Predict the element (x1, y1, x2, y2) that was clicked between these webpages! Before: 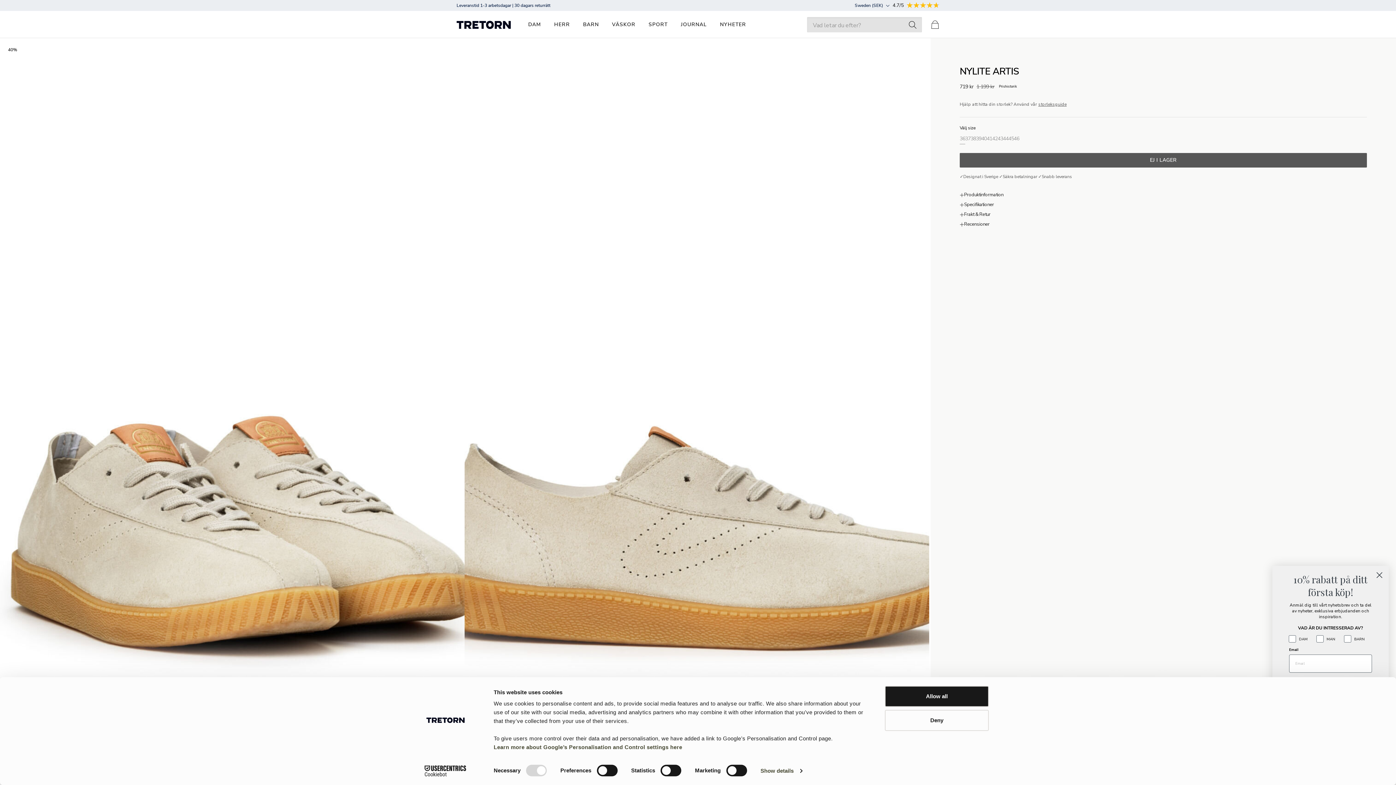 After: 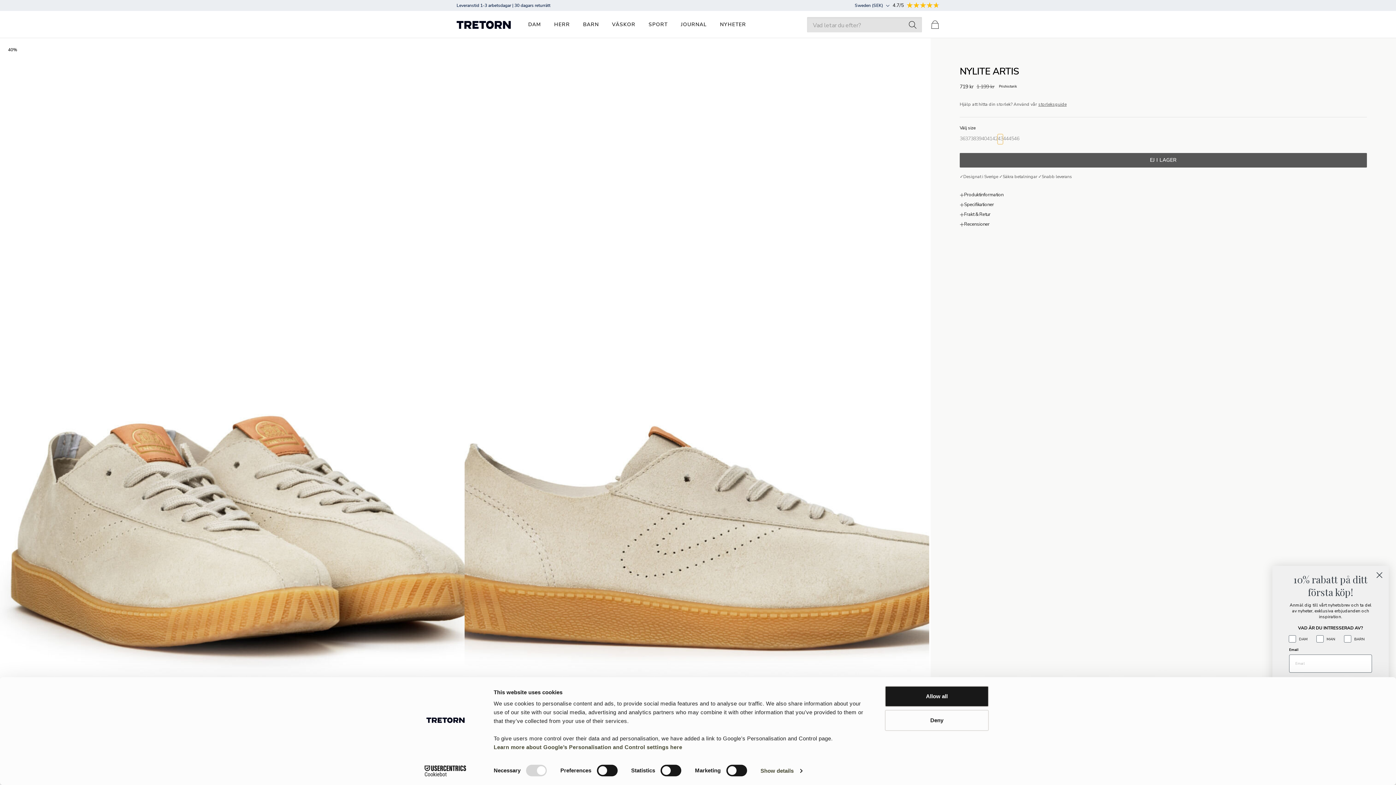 Action: label: 43 bbox: (997, 134, 1003, 144)